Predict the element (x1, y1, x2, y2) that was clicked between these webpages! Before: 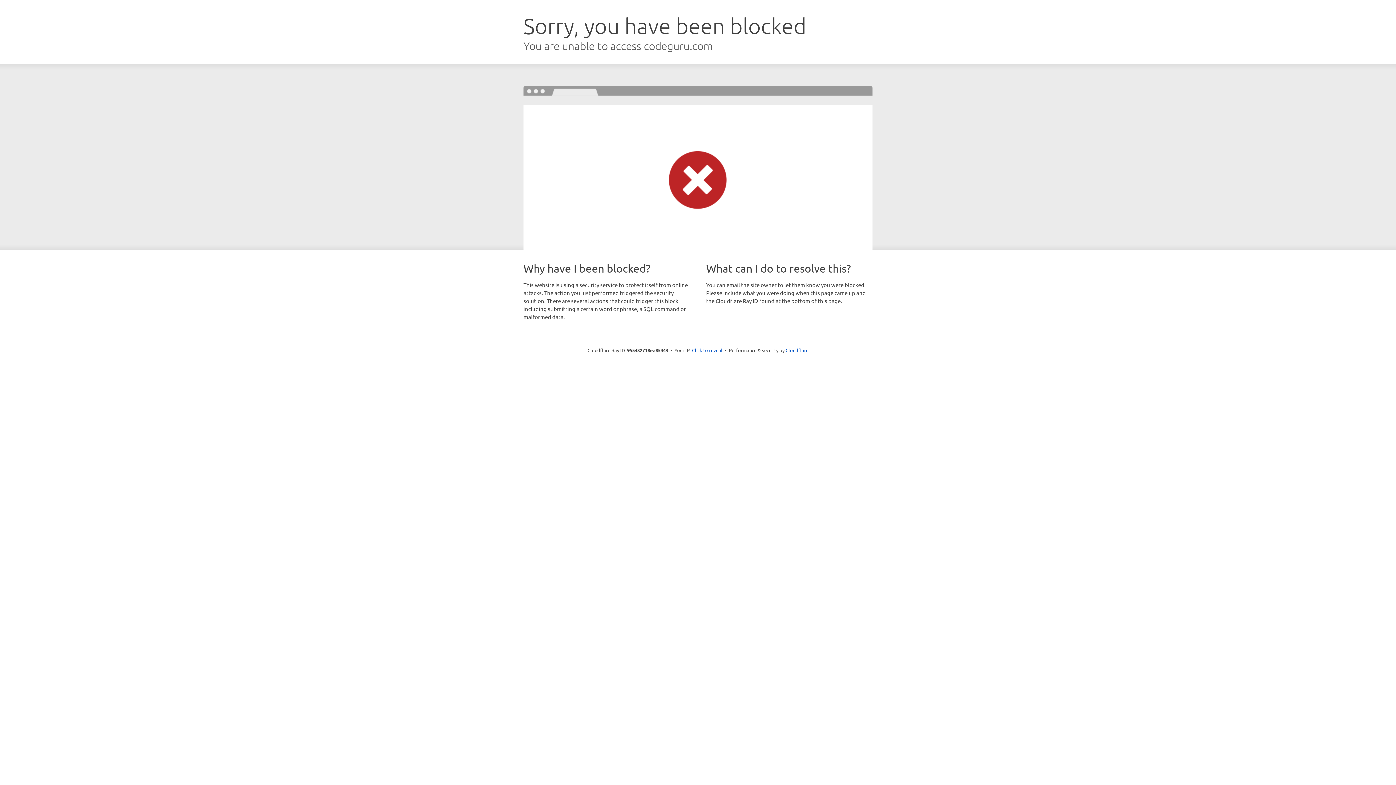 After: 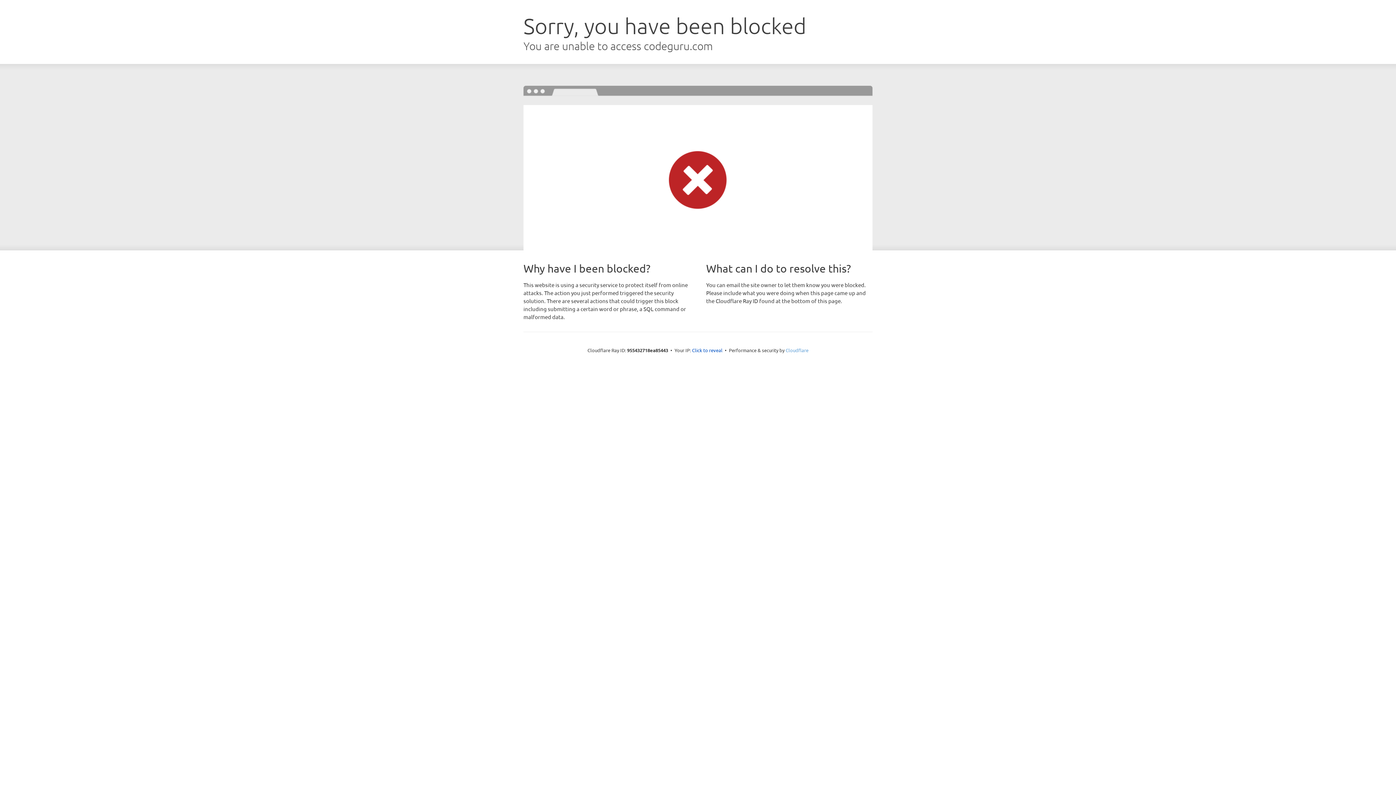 Action: label: Cloudflare bbox: (785, 347, 808, 353)